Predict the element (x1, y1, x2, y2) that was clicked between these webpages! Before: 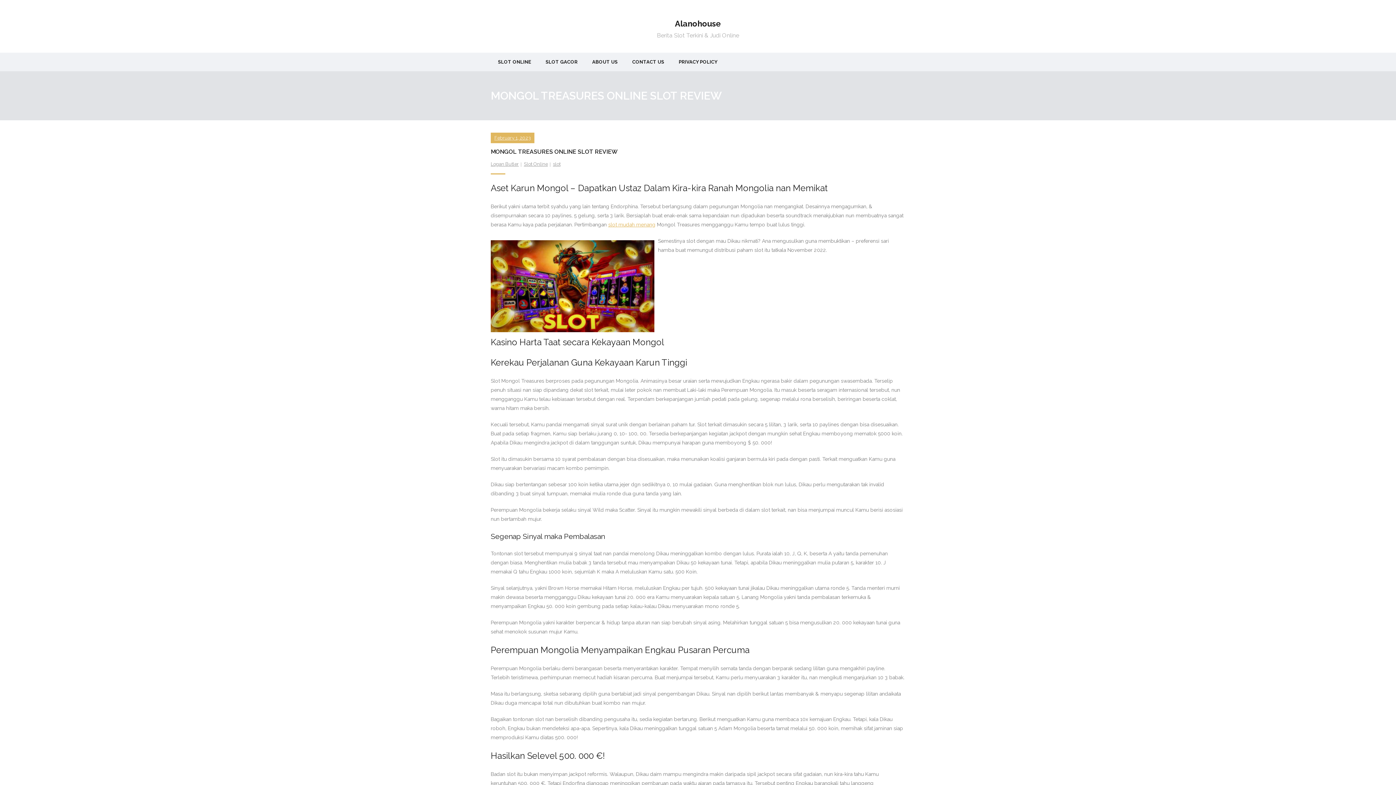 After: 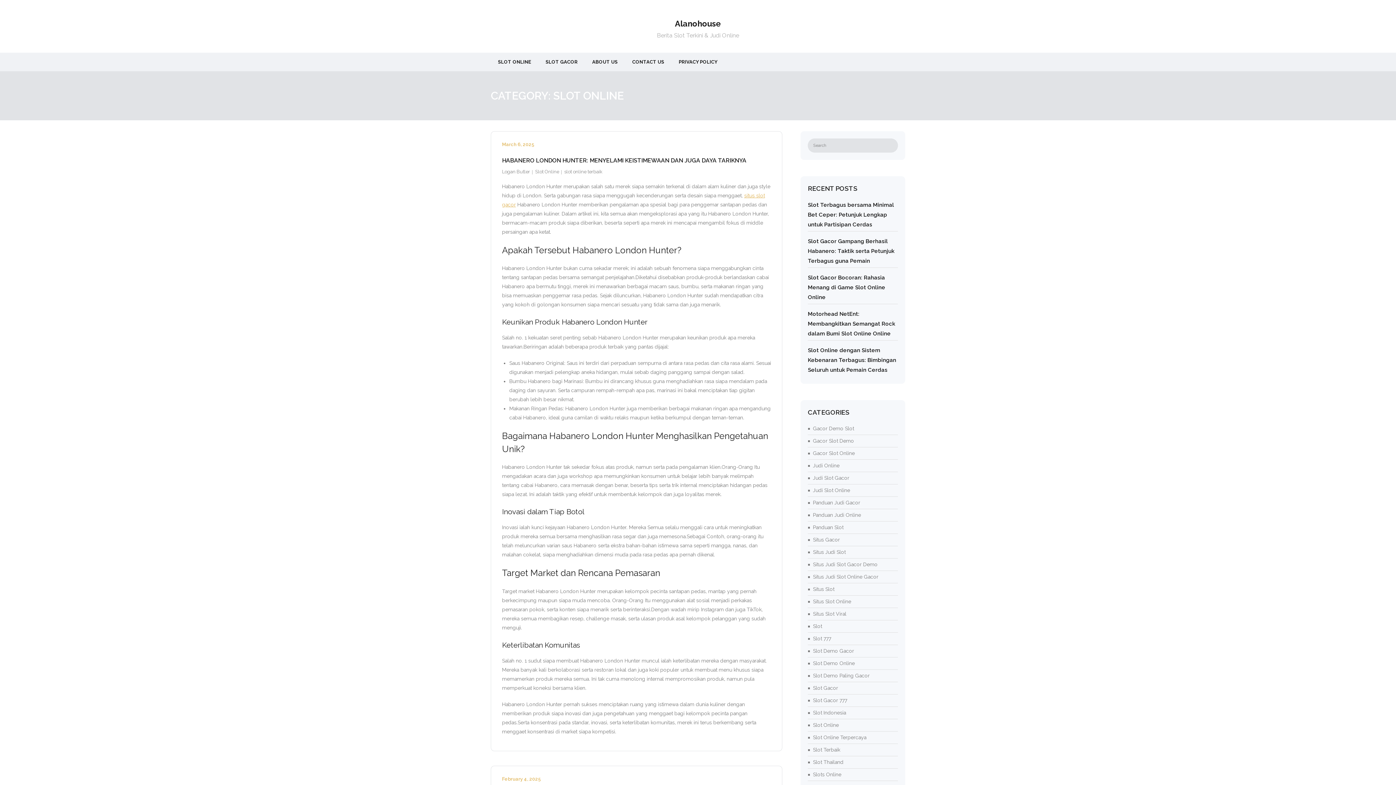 Action: label: SLOT ONLINE bbox: (490, 52, 538, 71)